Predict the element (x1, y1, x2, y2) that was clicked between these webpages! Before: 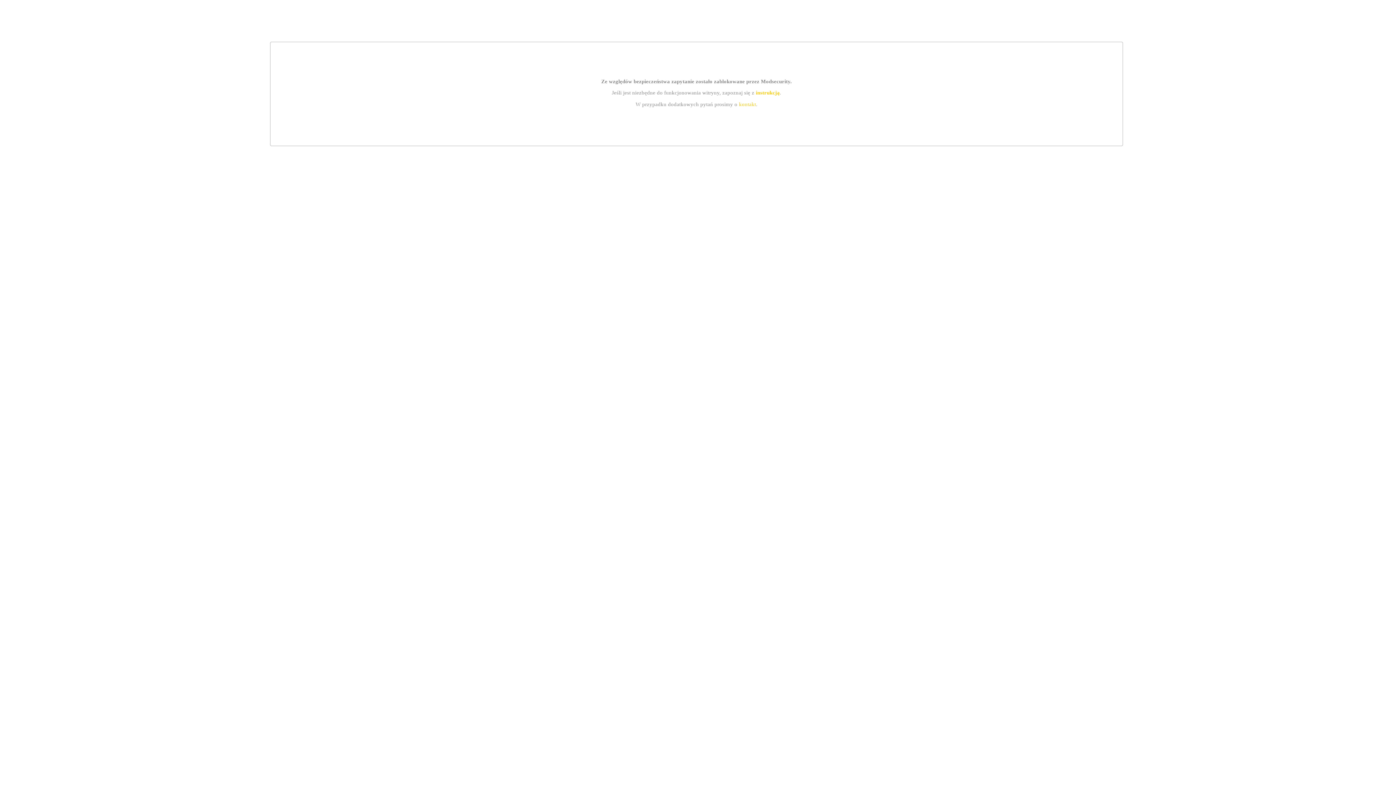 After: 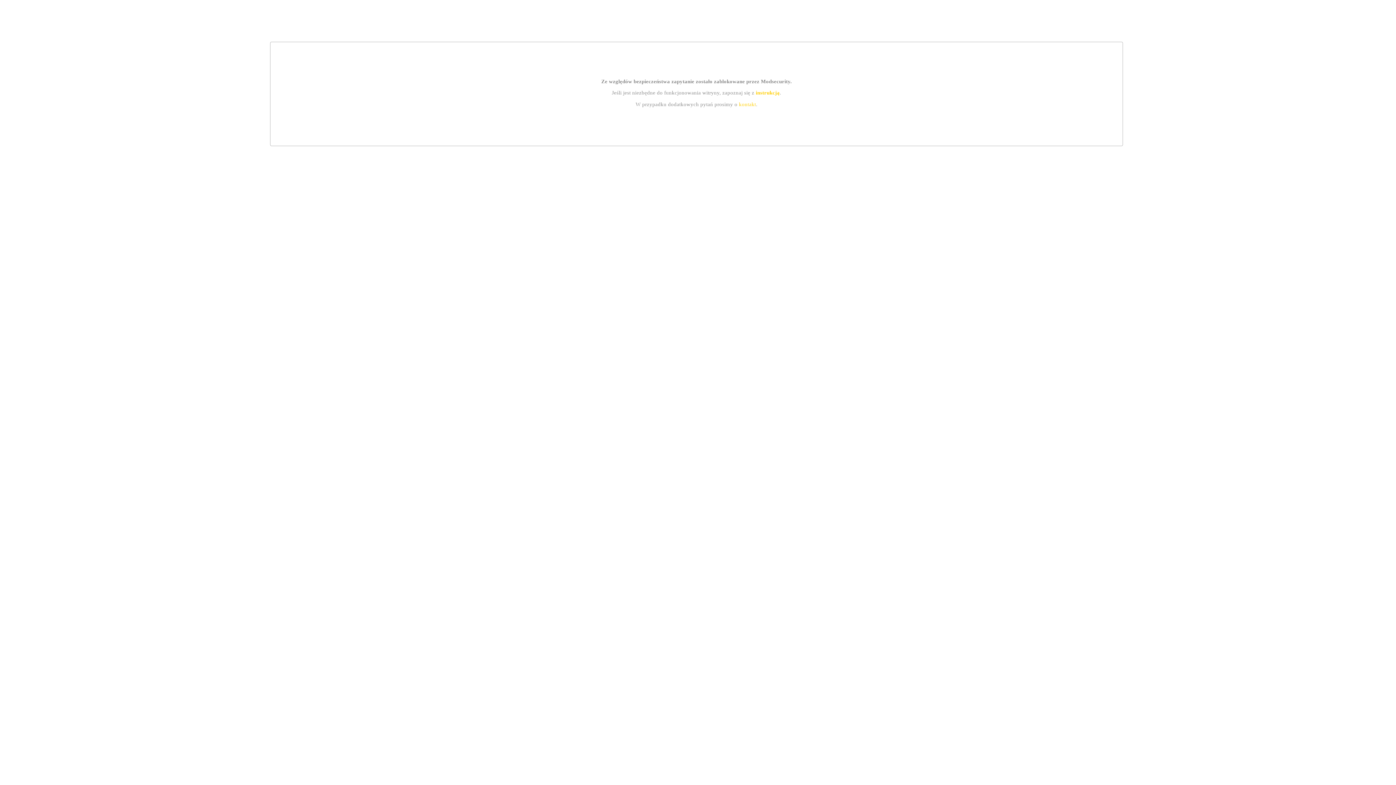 Action: label: instrukcją bbox: (755, 89, 779, 95)